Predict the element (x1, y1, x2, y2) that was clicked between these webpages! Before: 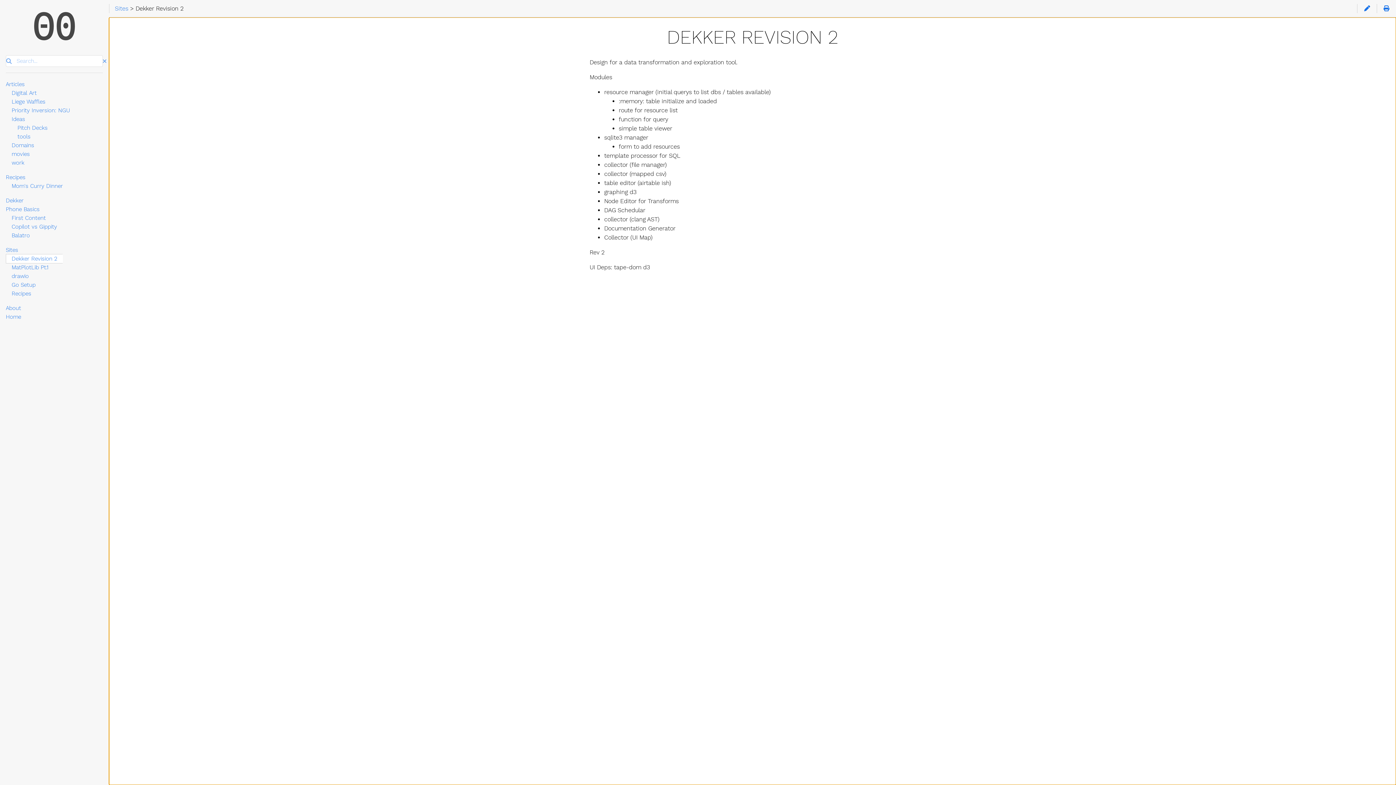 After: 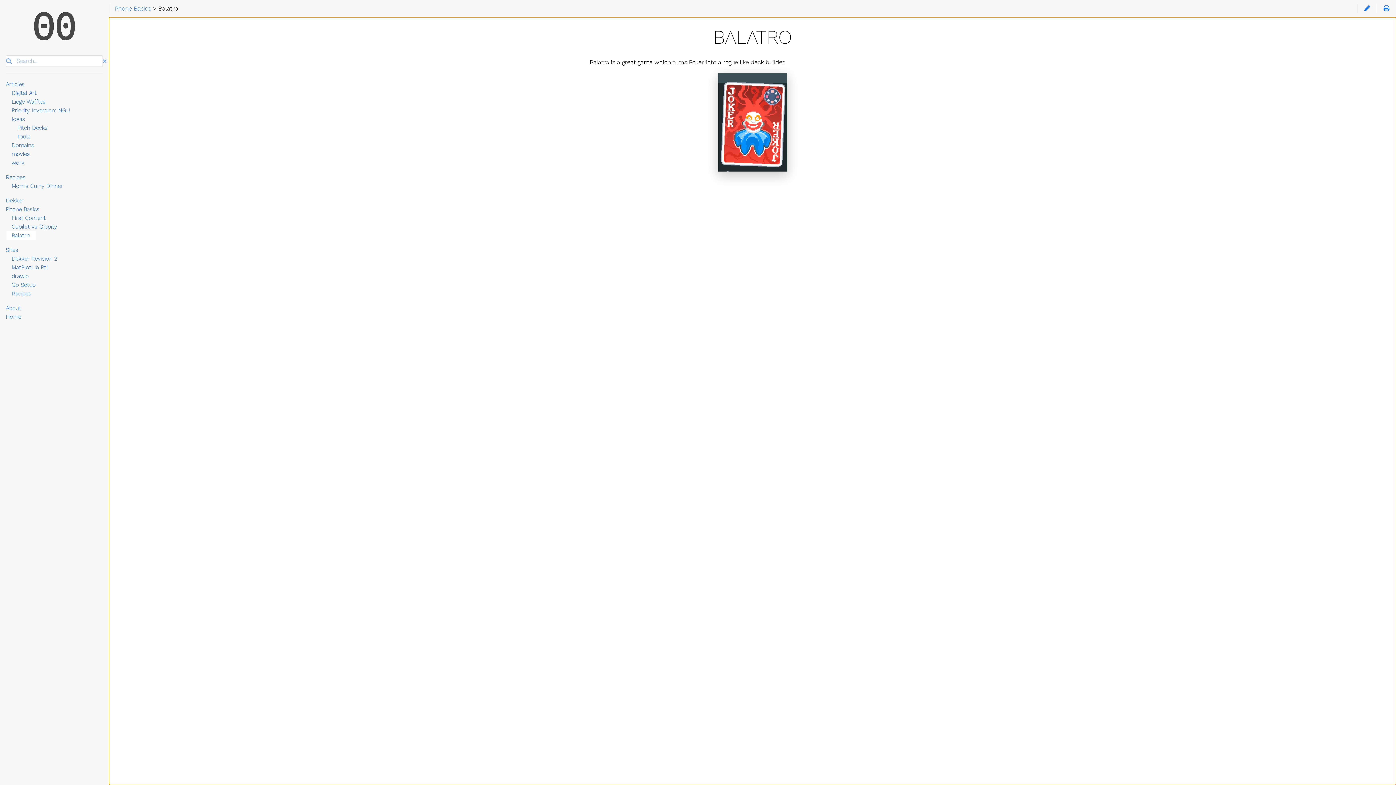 Action: label: Balatro bbox: (5, 230, 35, 240)